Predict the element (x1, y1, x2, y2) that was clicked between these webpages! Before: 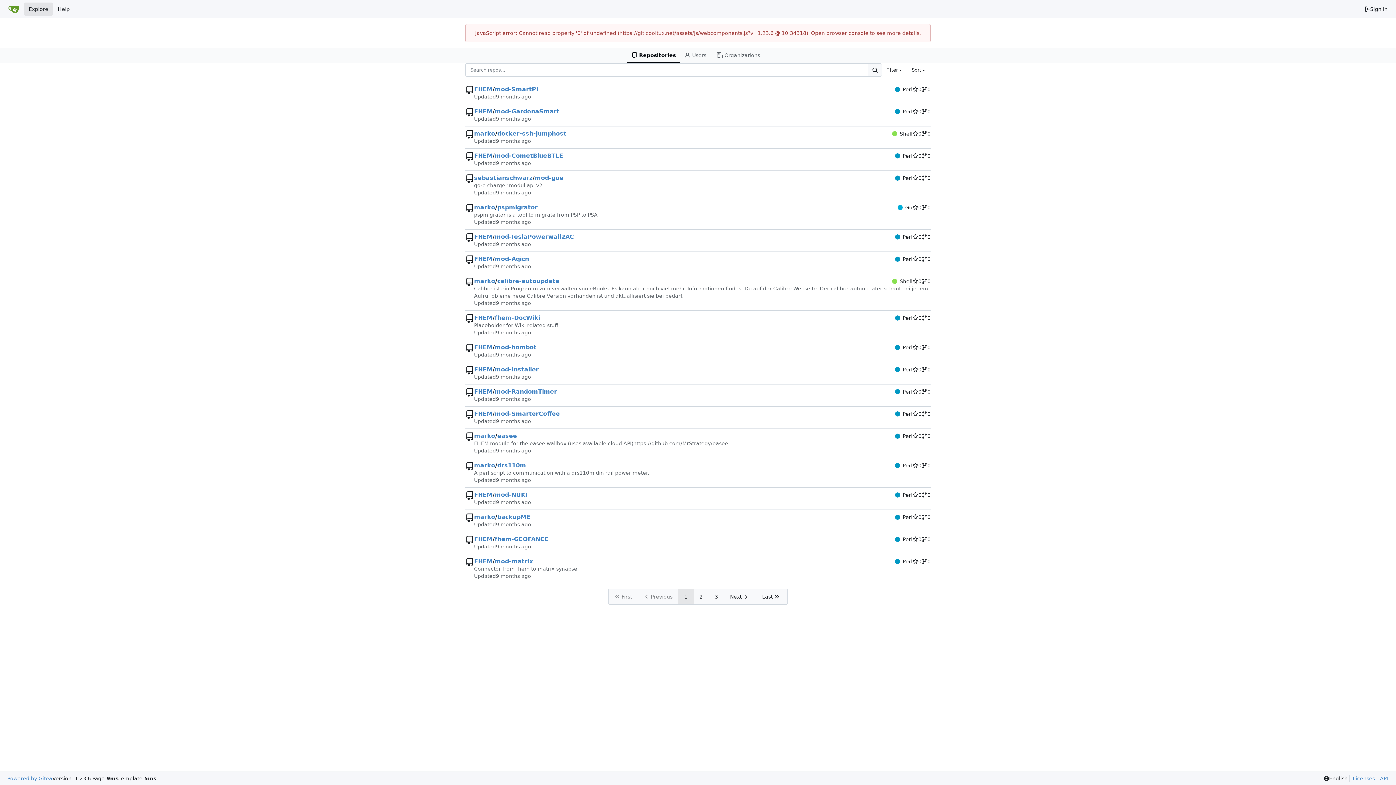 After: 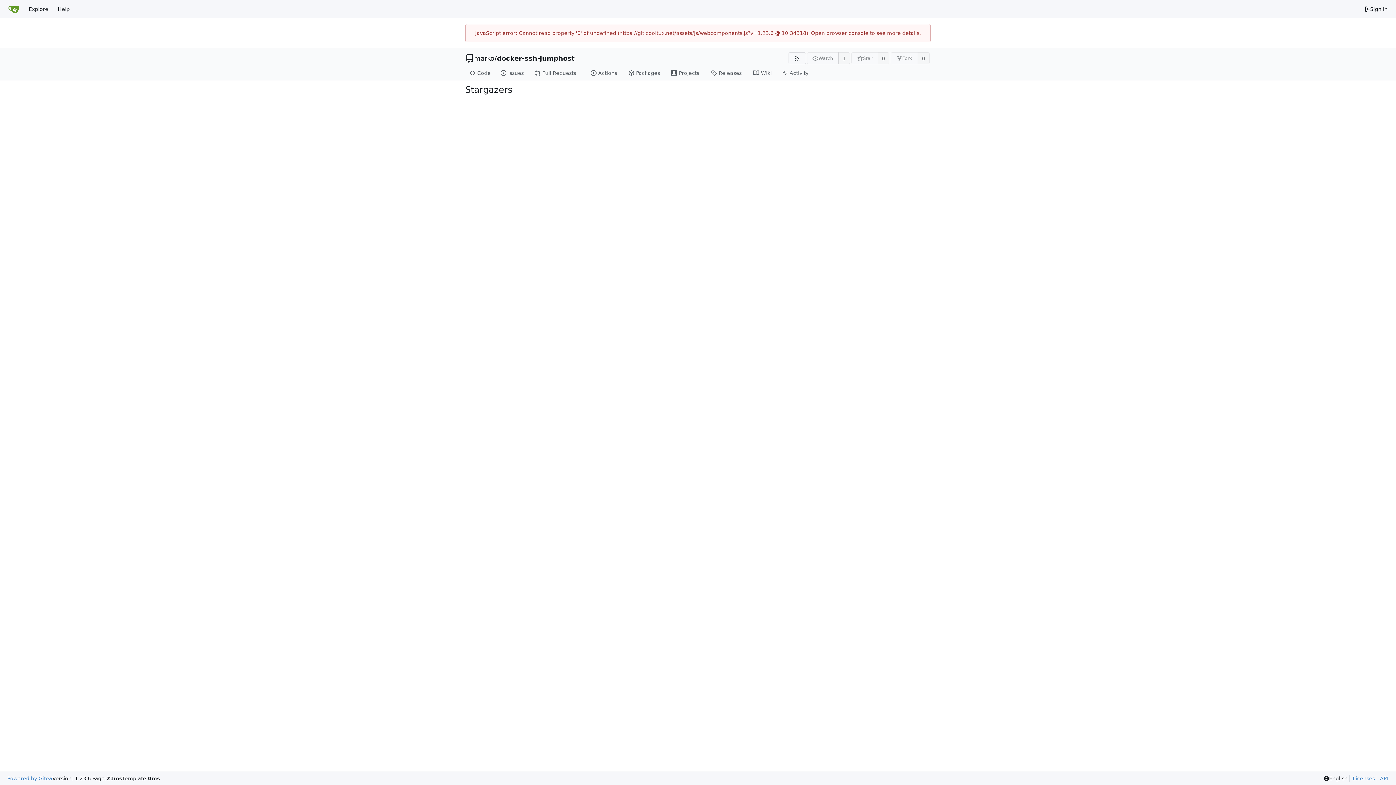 Action: label: 0 bbox: (912, 130, 921, 137)